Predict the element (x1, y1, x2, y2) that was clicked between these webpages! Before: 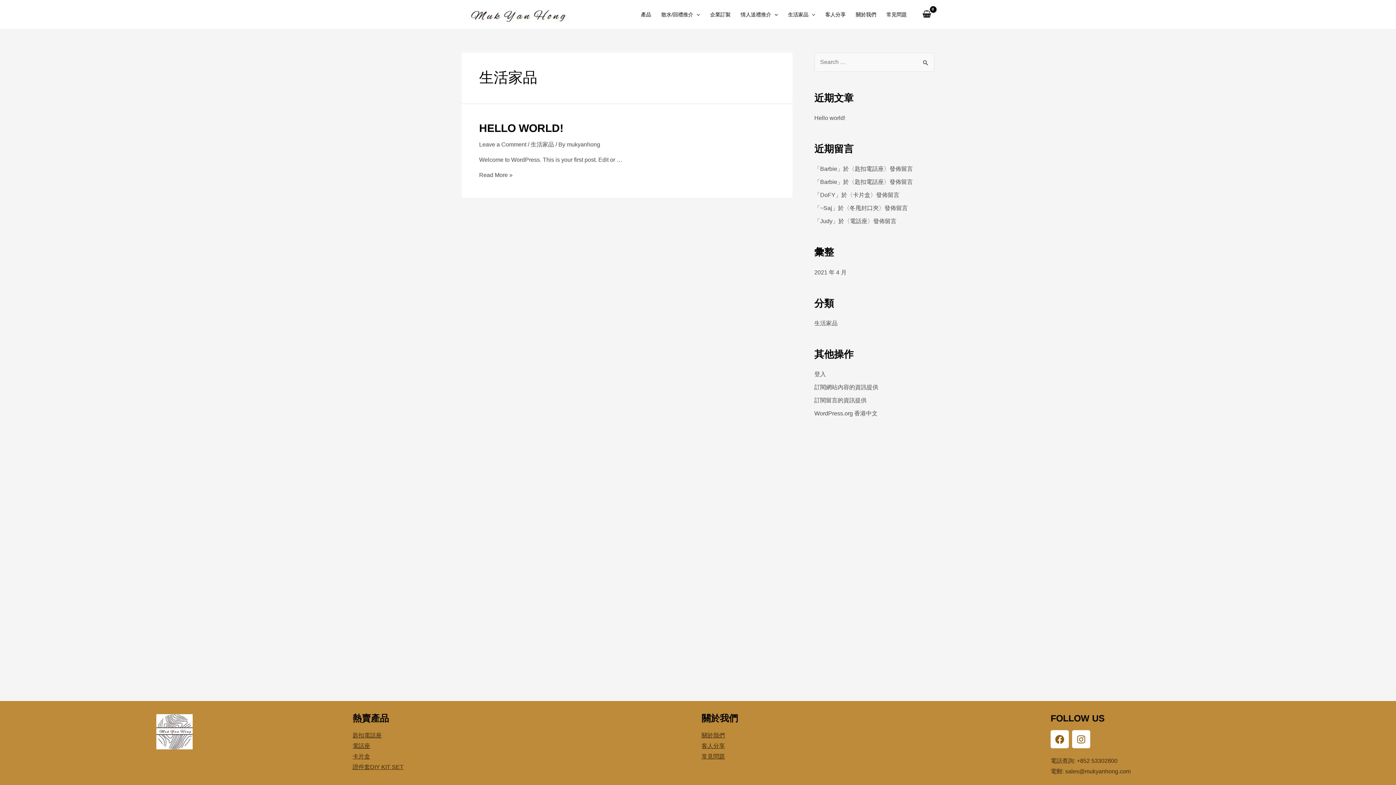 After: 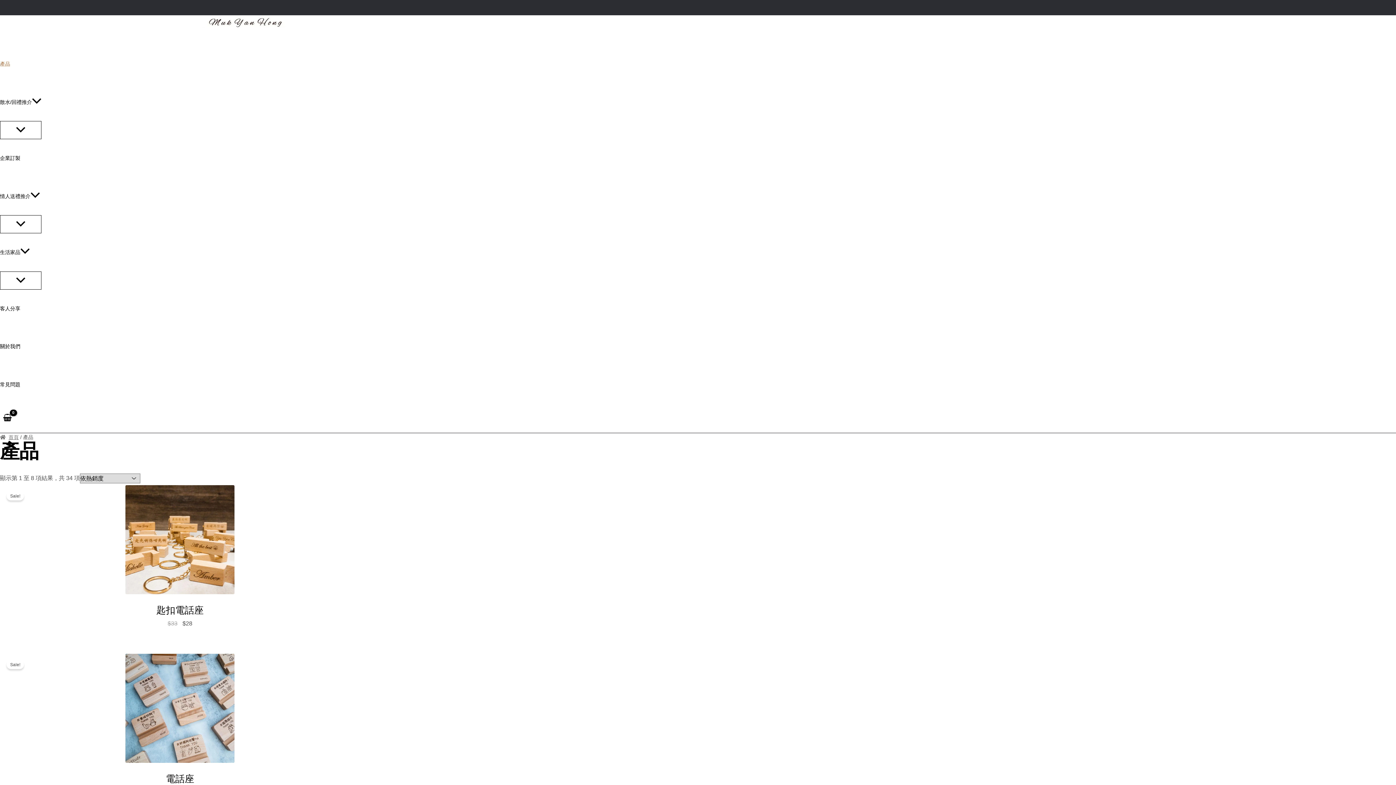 Action: label: 產品 bbox: (636, 0, 656, 29)